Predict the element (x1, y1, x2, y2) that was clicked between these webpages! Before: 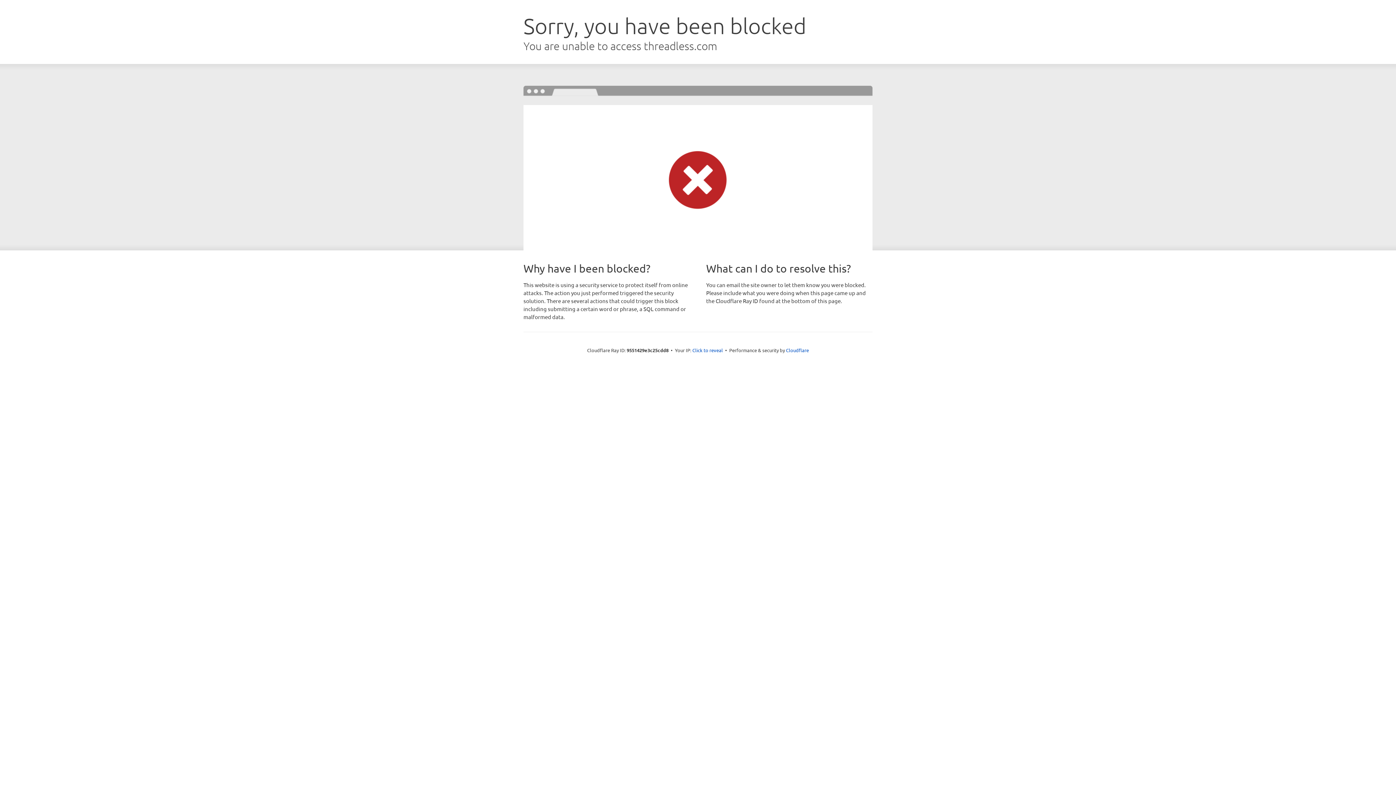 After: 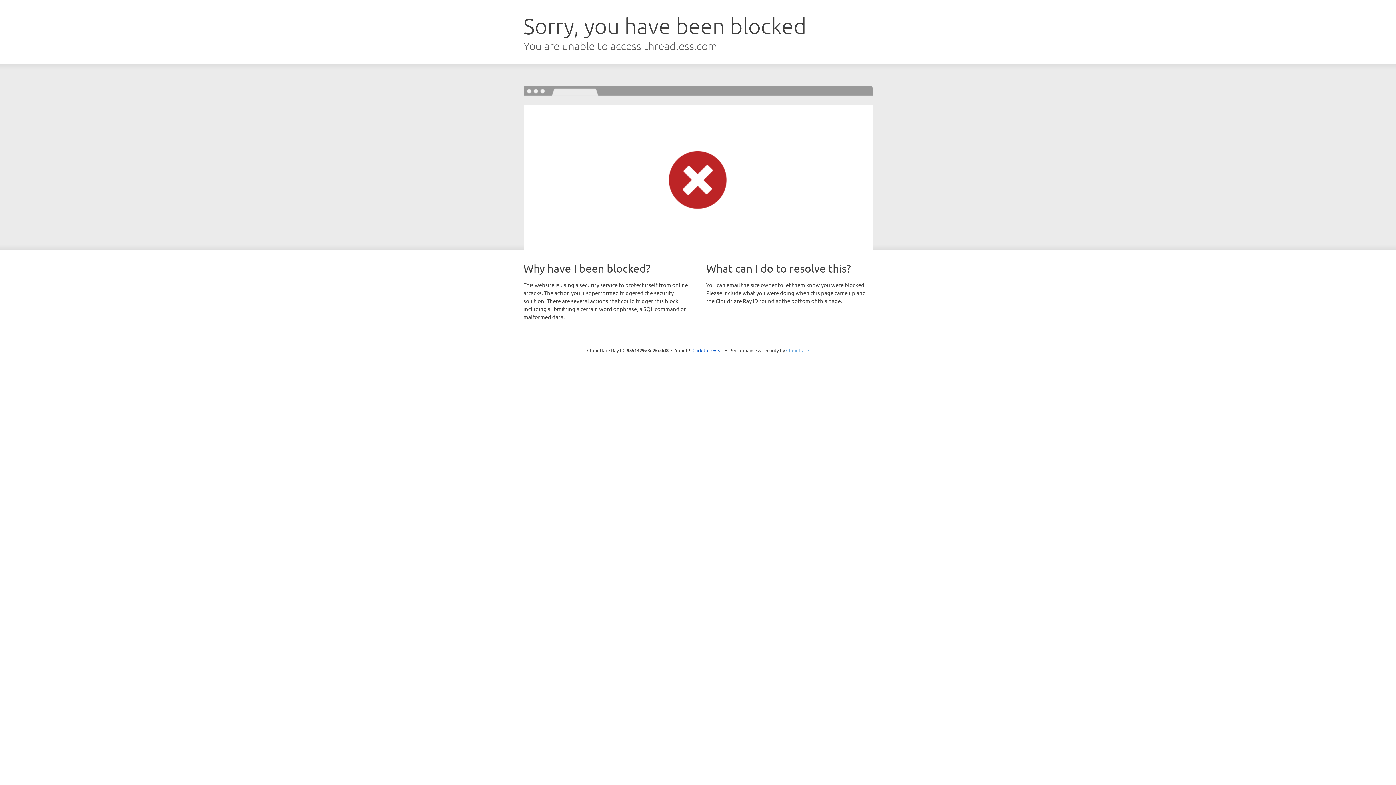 Action: label: Cloudflare bbox: (786, 347, 809, 353)